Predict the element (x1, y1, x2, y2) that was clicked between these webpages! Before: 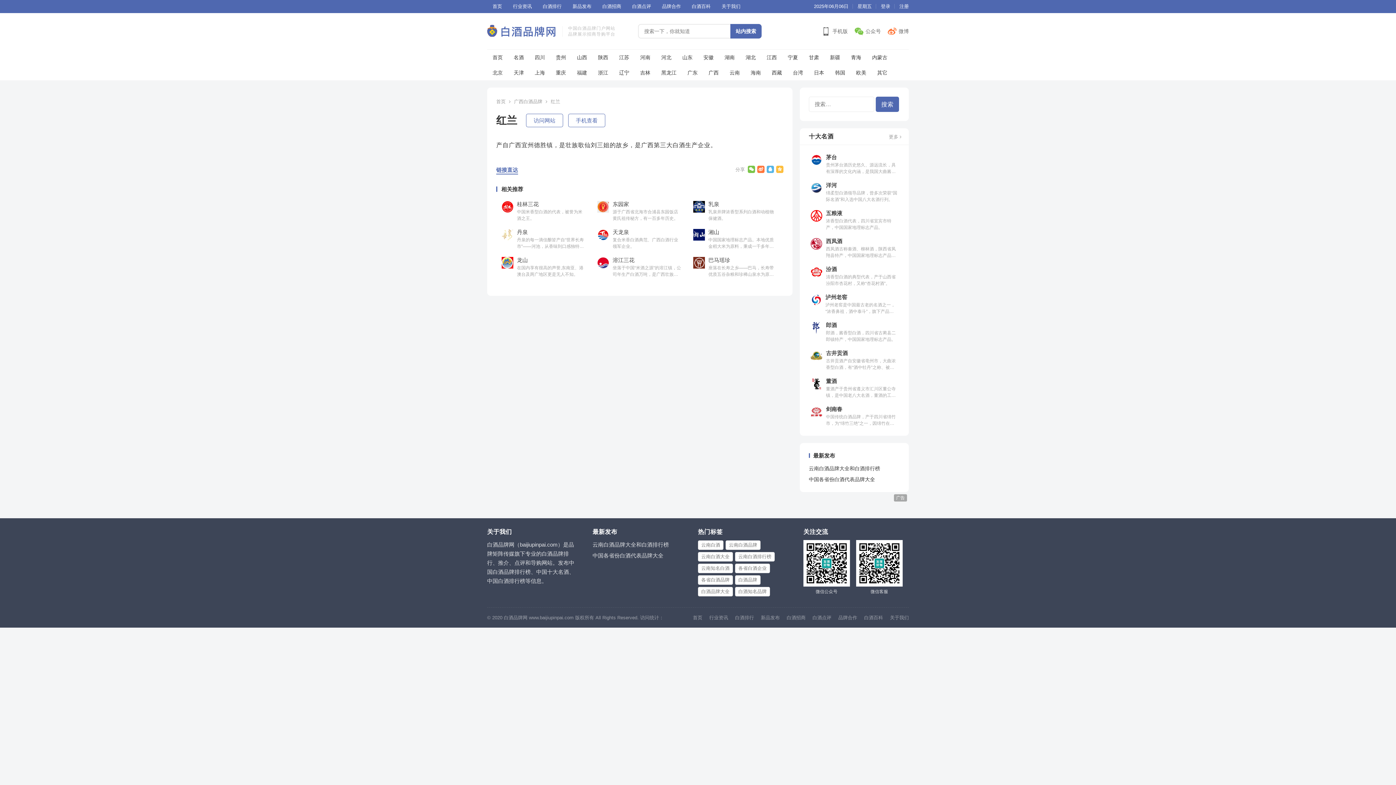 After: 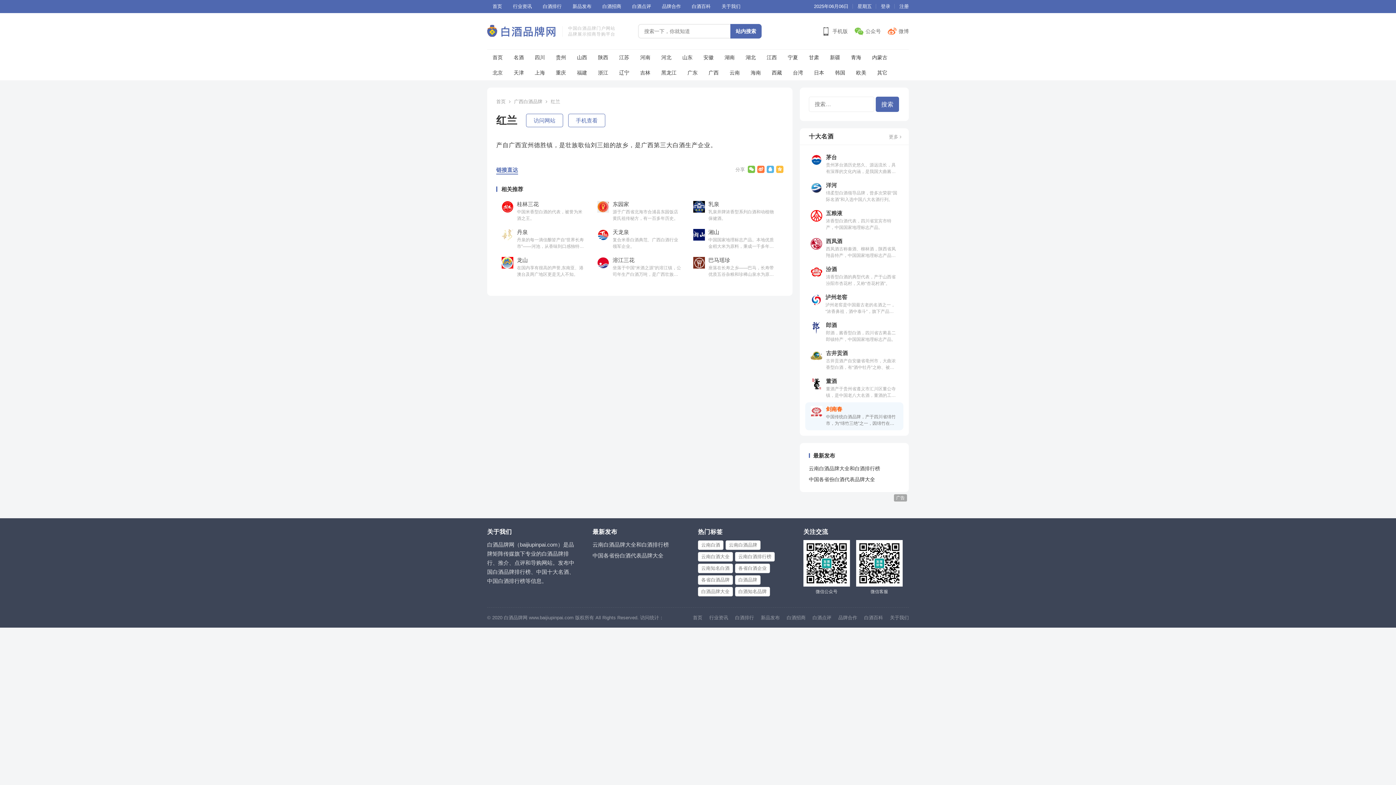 Action: label: 剑南春
中国传统白酒品牌，产于四川省绵竹市，为“绵竹三绝”之一，因绵竹在唐代属剑南道，故称“剑南春”。 bbox: (805, 402, 903, 430)